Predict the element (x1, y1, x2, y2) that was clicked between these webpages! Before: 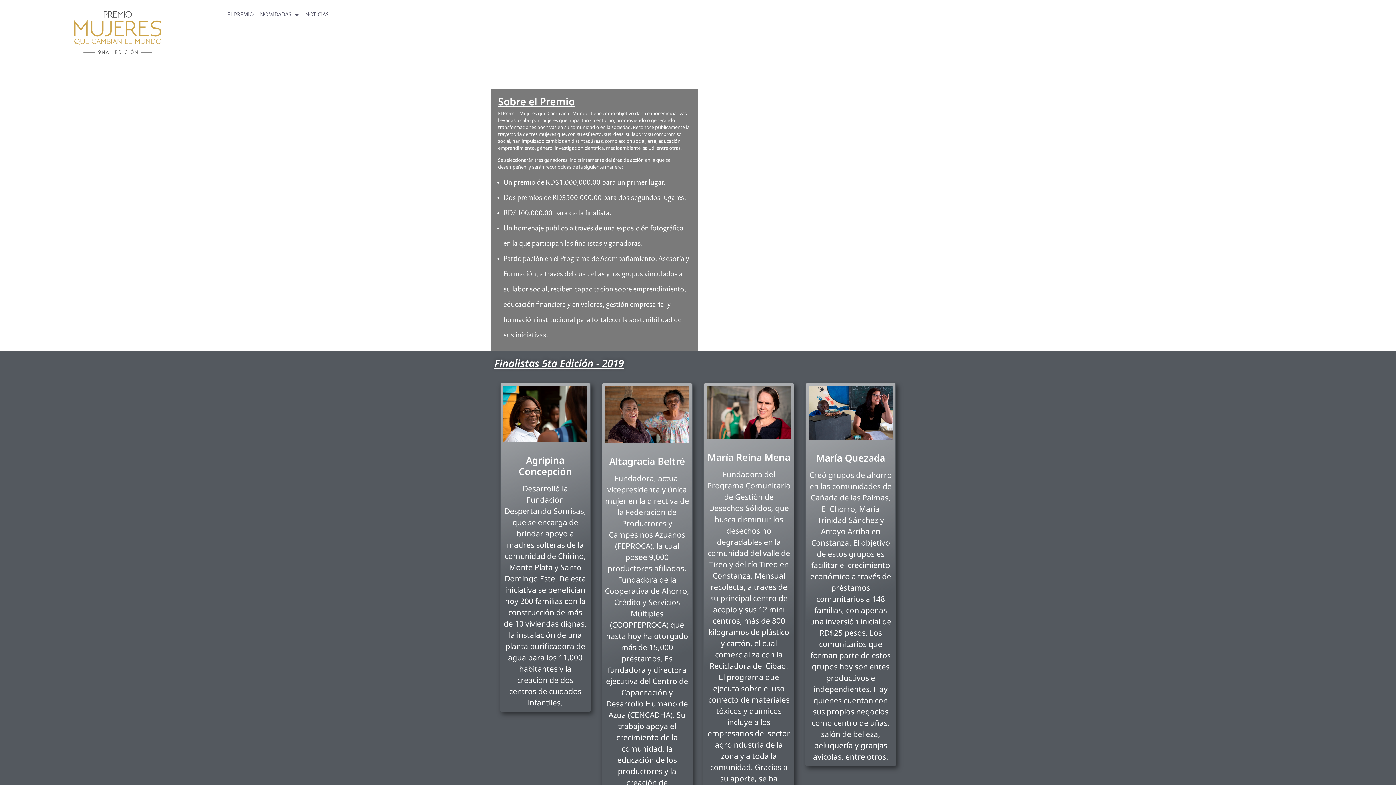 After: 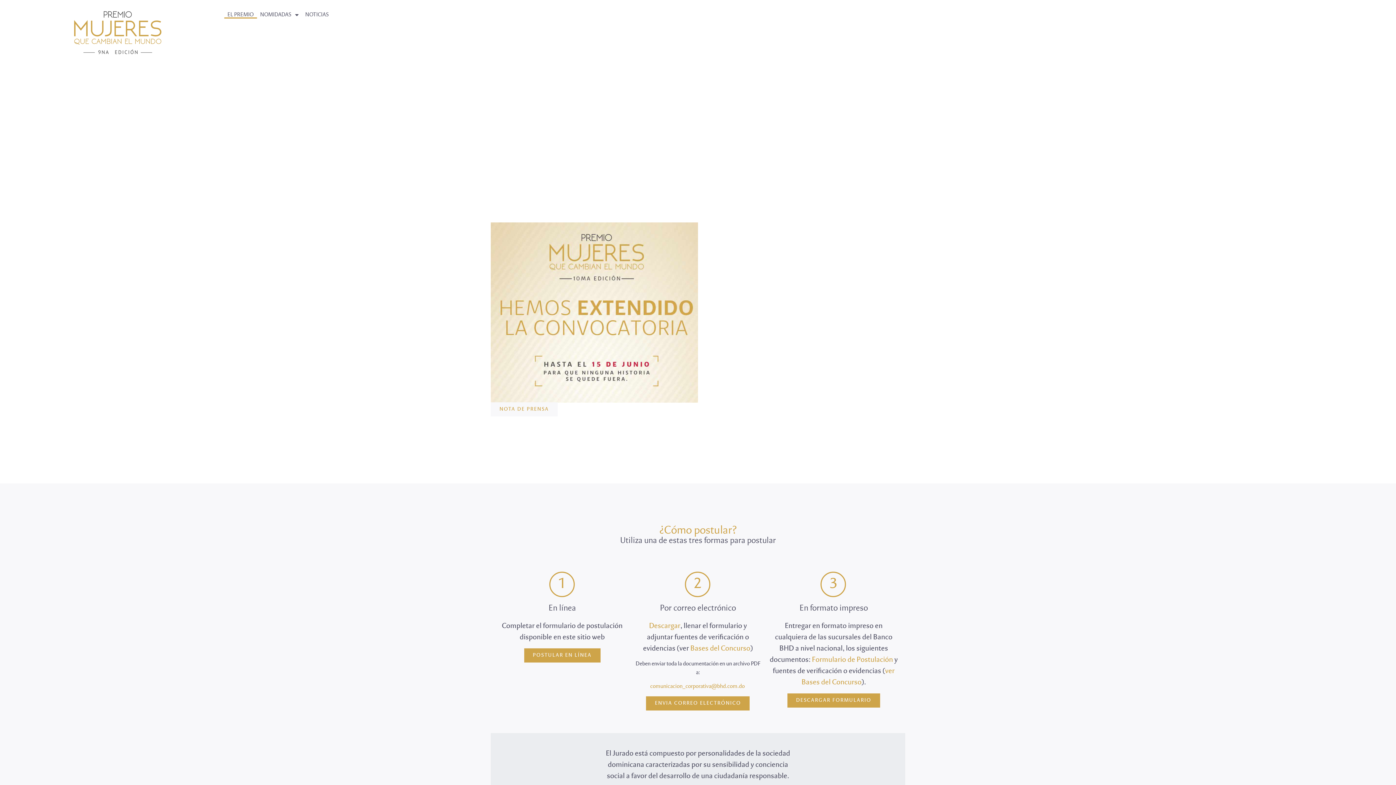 Action: label: EL PREMIO bbox: (224, 11, 256, 18)